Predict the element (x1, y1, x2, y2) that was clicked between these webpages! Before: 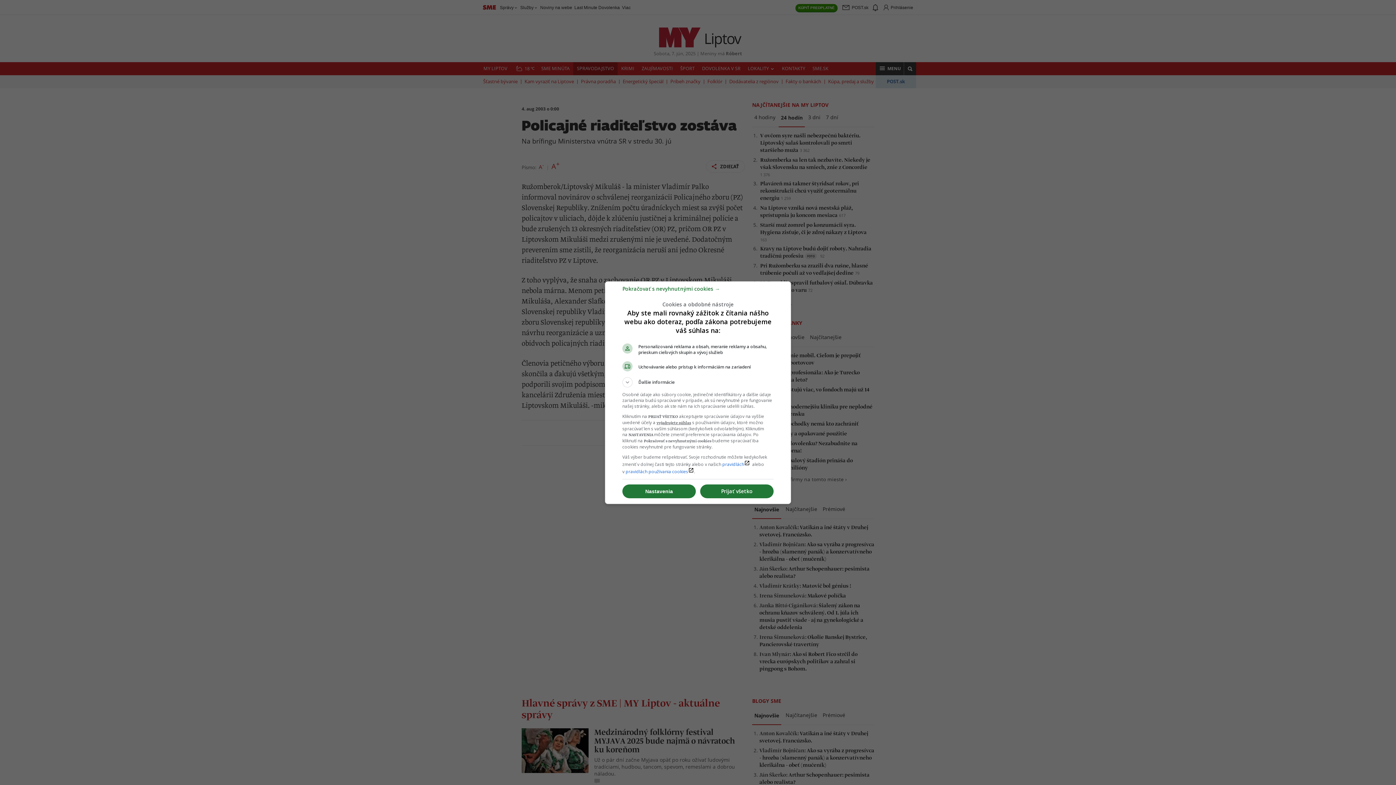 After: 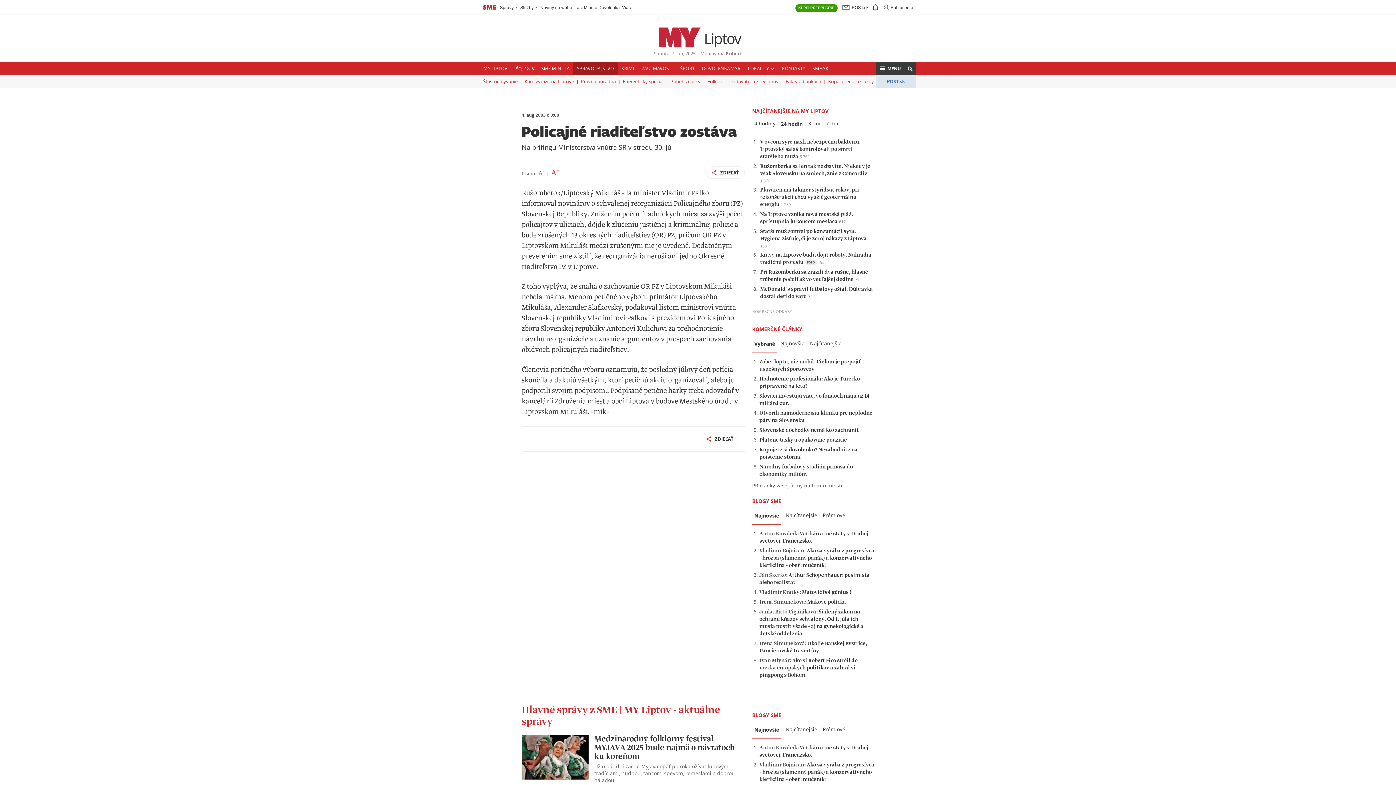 Action: label: Prijať všetko bbox: (700, 484, 773, 498)